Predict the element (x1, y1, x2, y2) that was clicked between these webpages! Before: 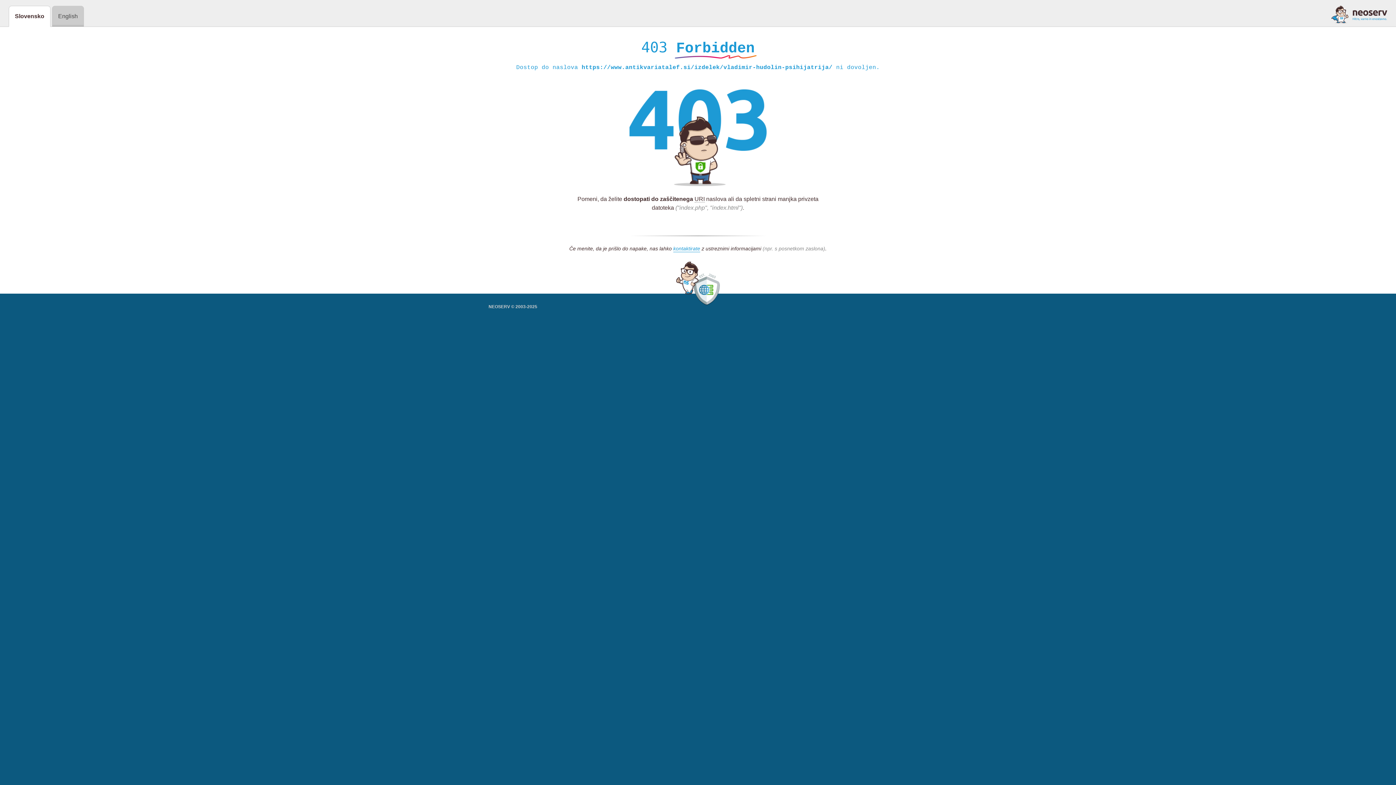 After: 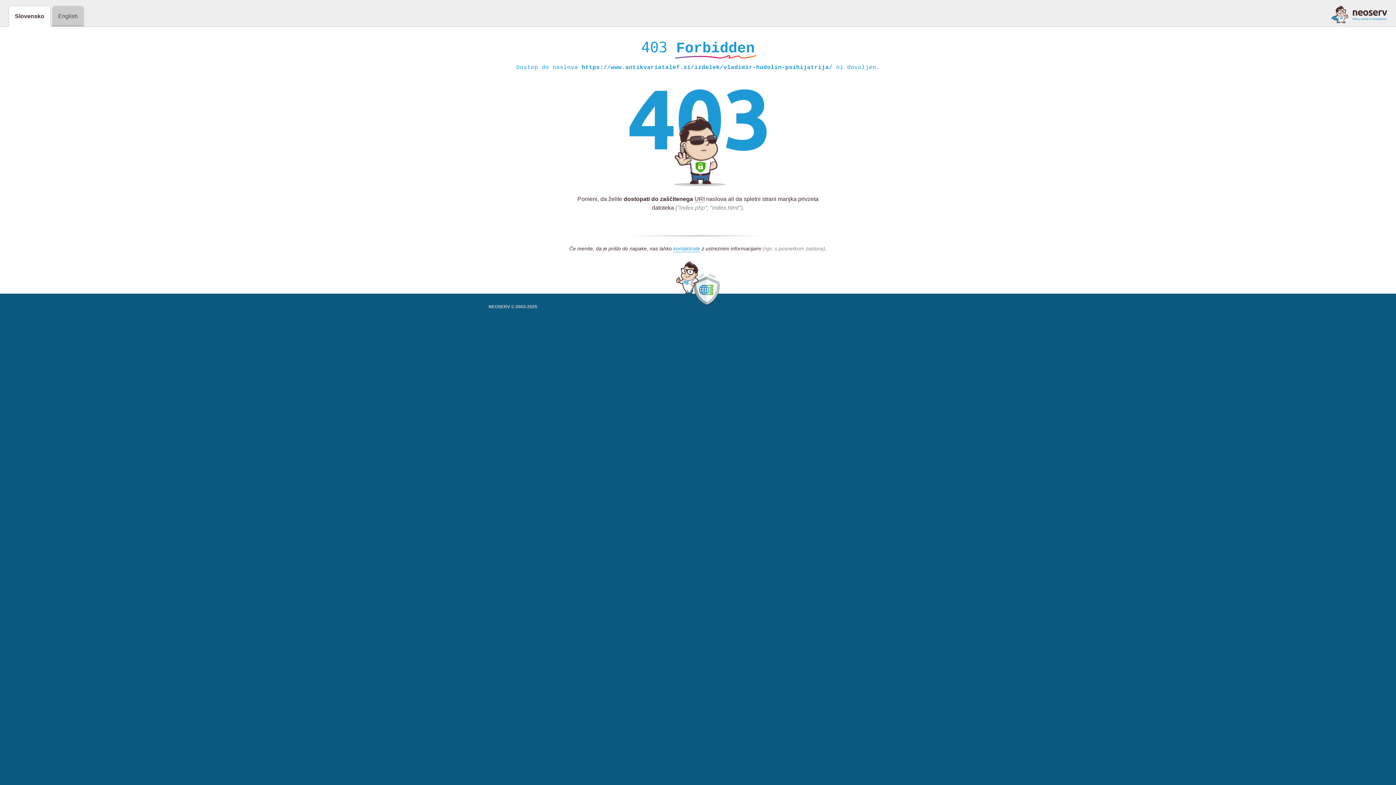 Action: bbox: (1331, 5, 1387, 23)